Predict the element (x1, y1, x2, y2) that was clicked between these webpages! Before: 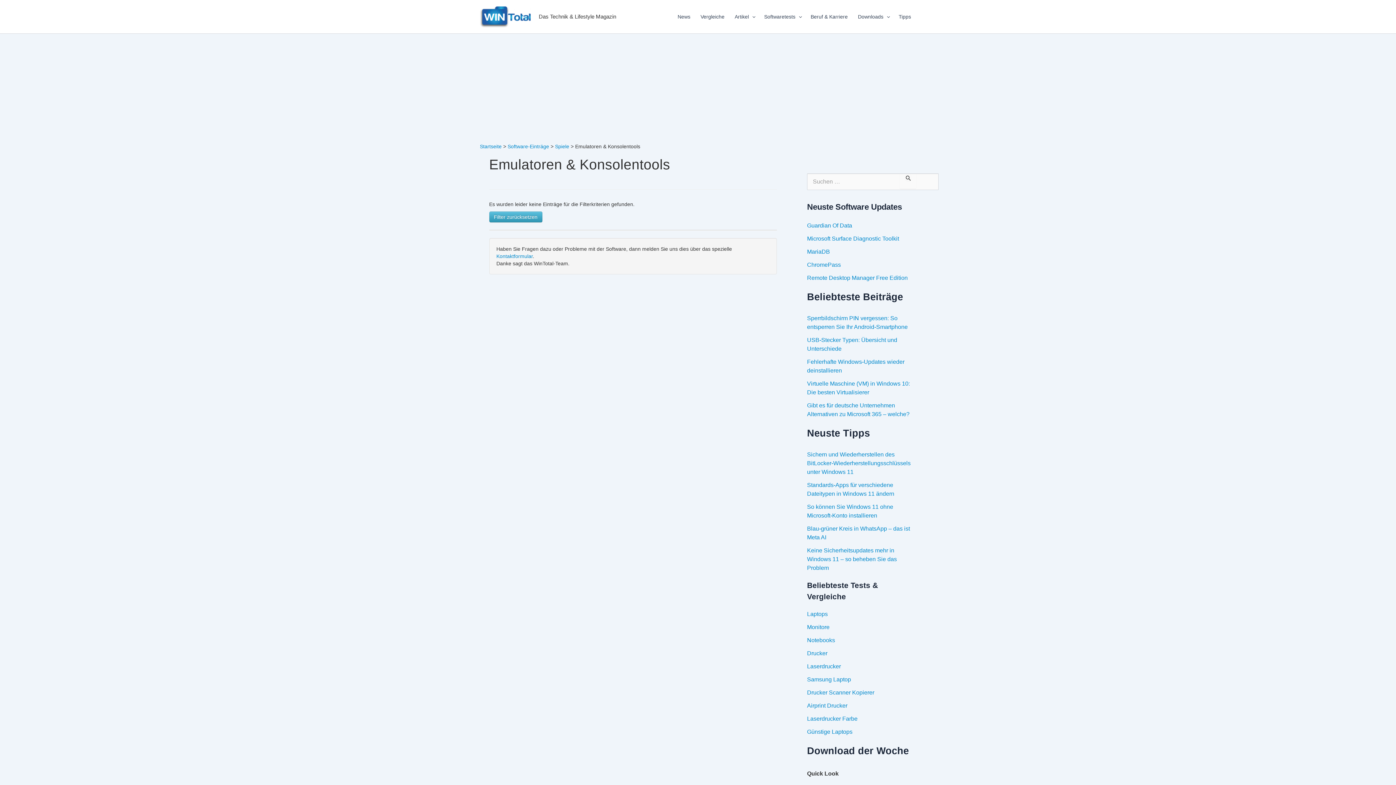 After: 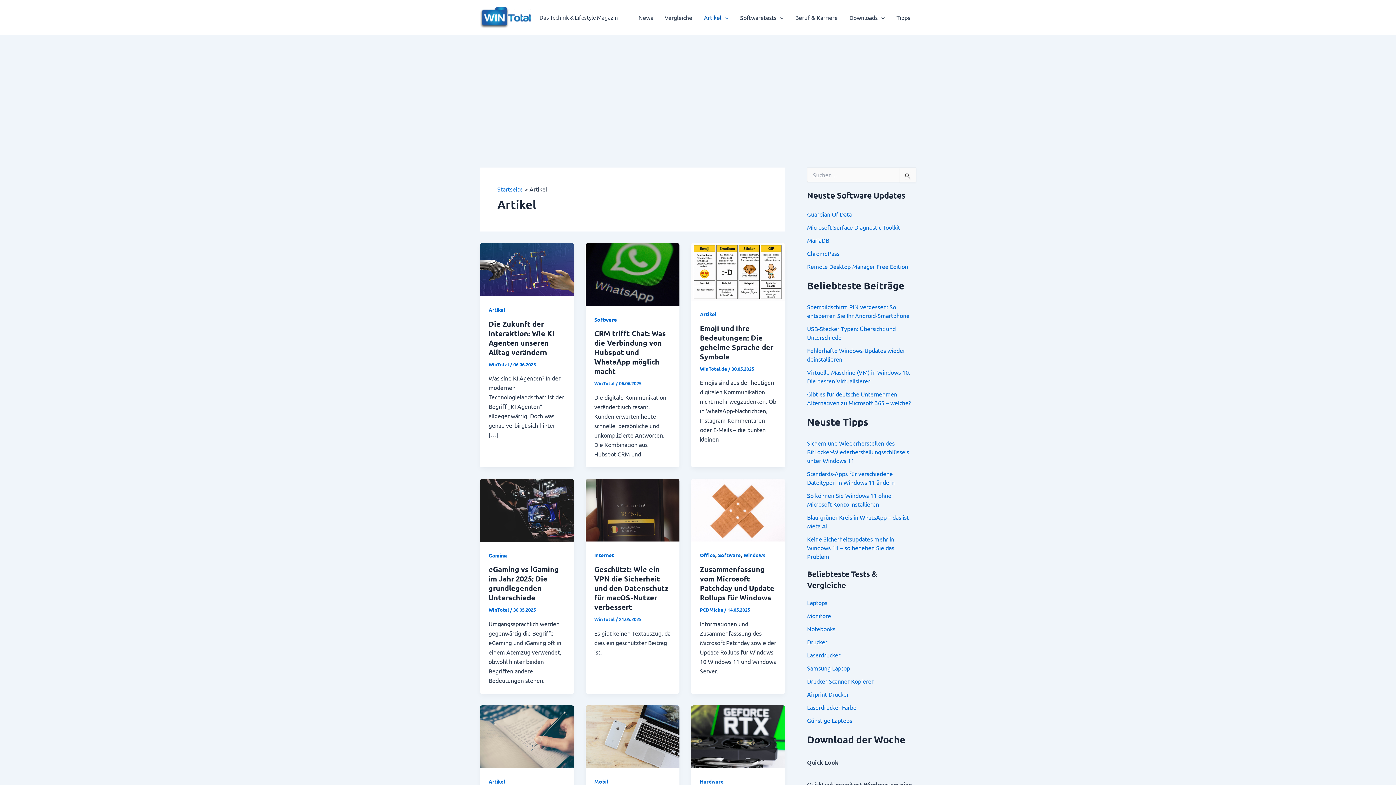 Action: bbox: (729, 2, 759, 31) label: Artikel